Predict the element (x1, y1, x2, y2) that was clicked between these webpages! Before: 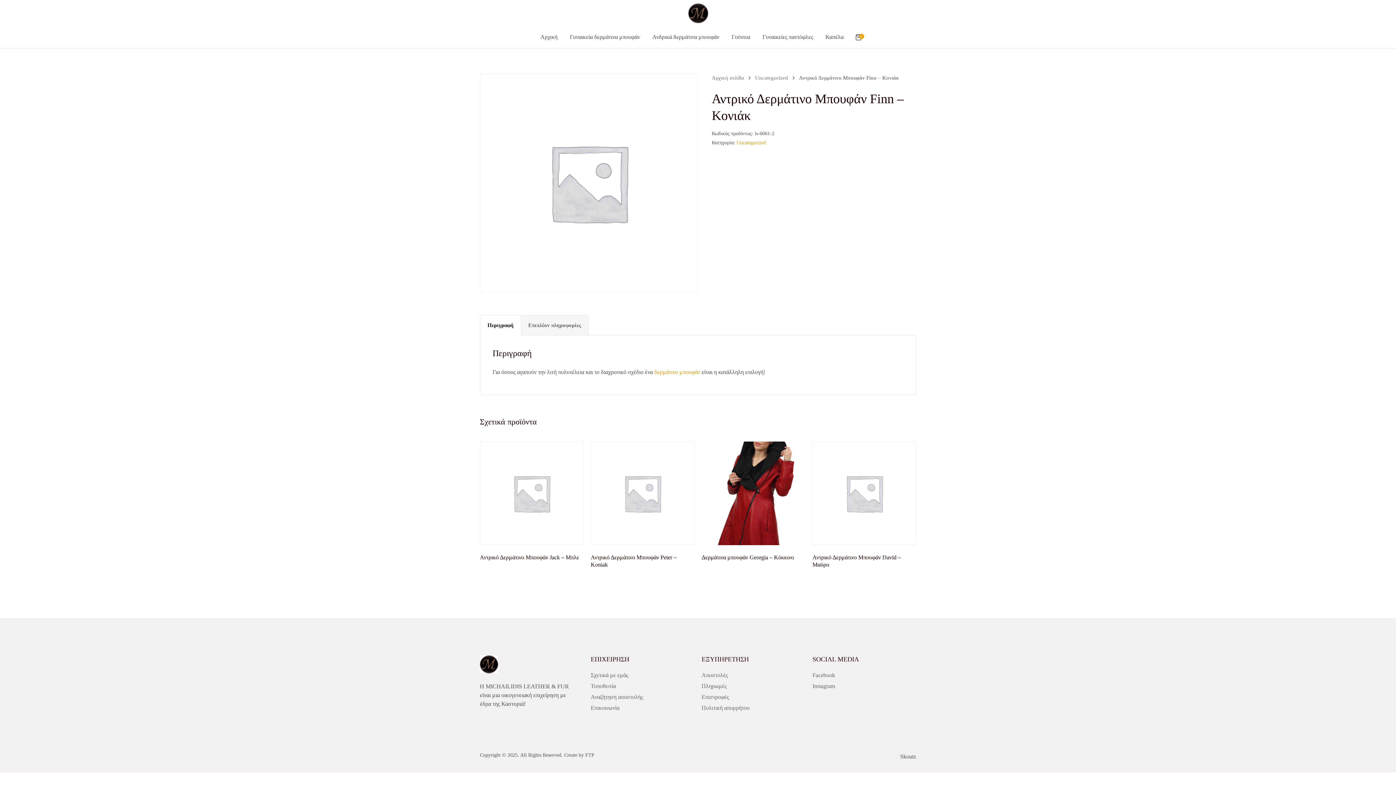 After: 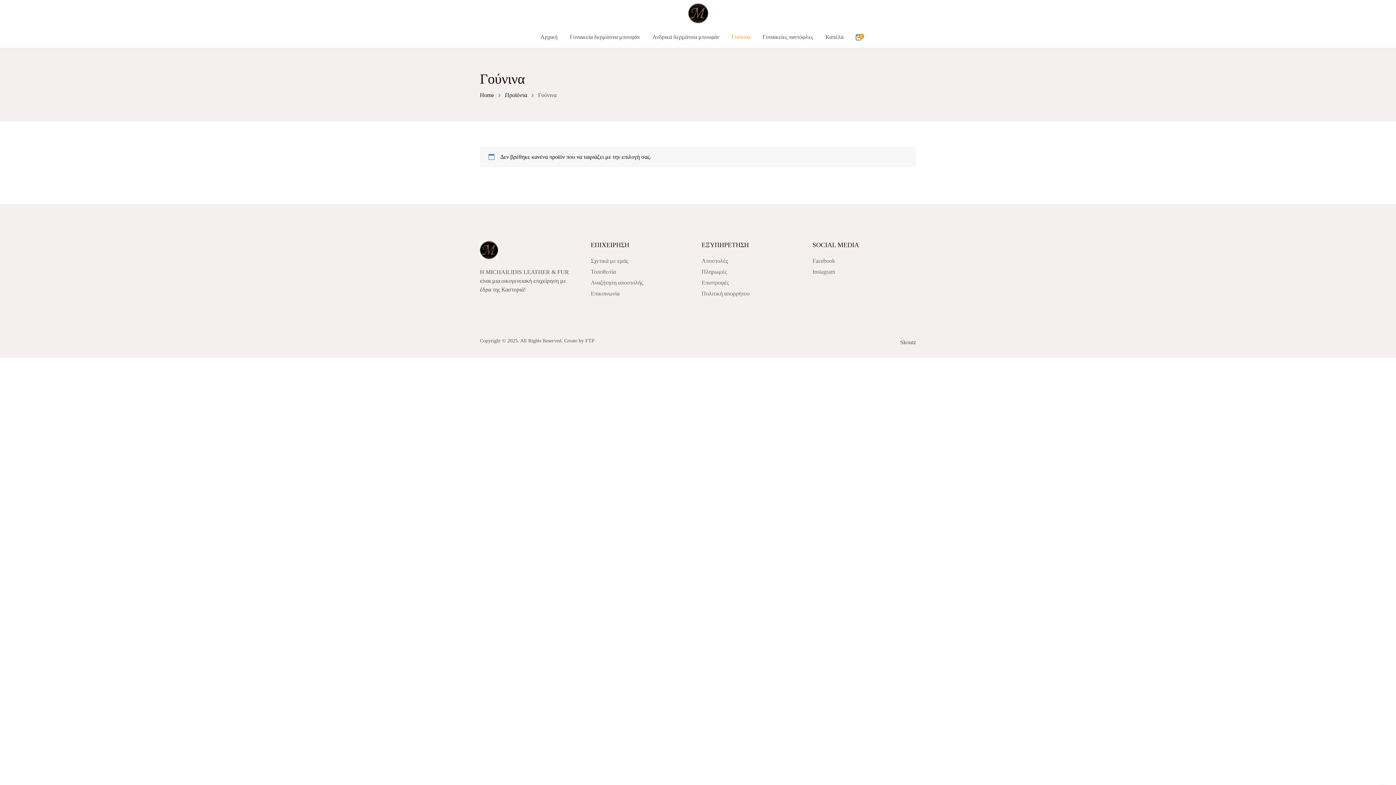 Action: bbox: (731, 26, 750, 48) label: Γούνινα